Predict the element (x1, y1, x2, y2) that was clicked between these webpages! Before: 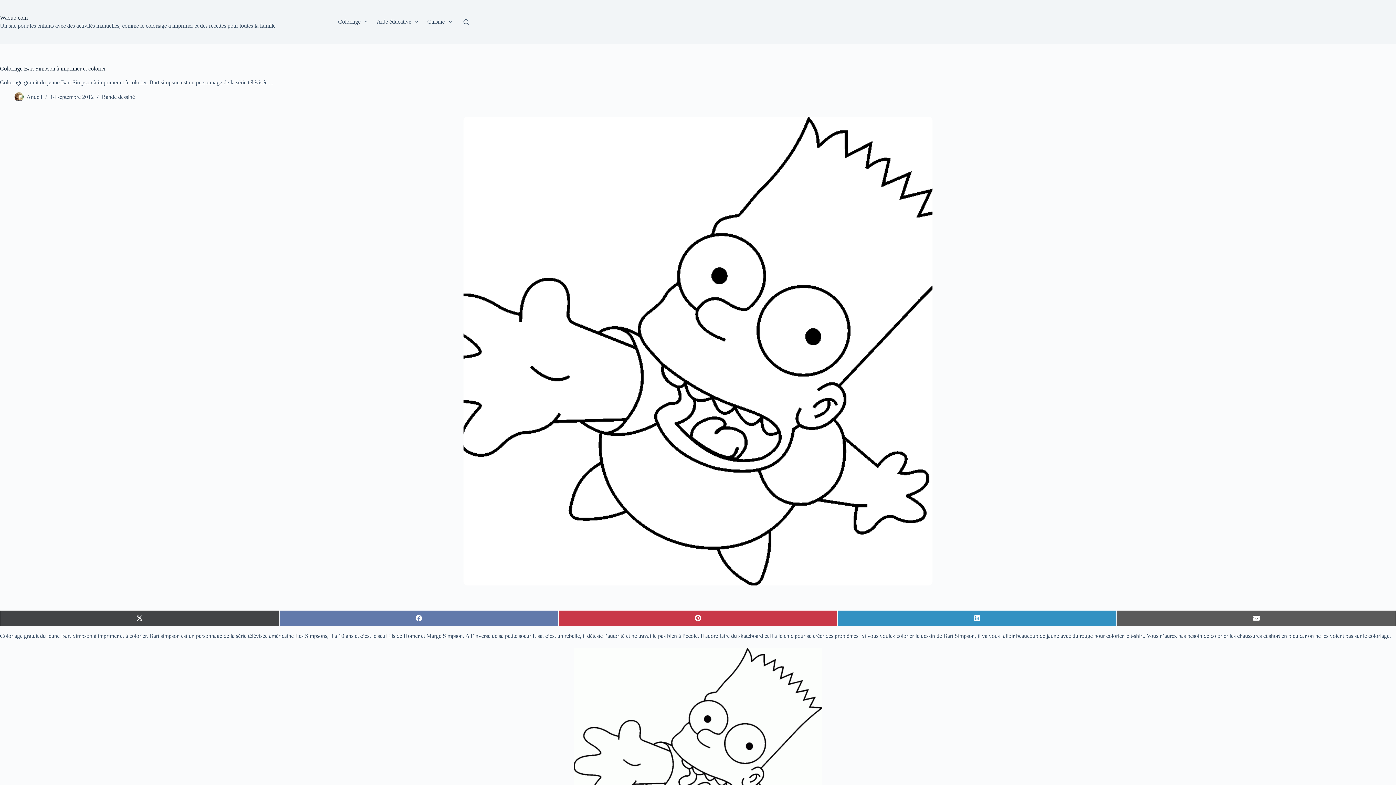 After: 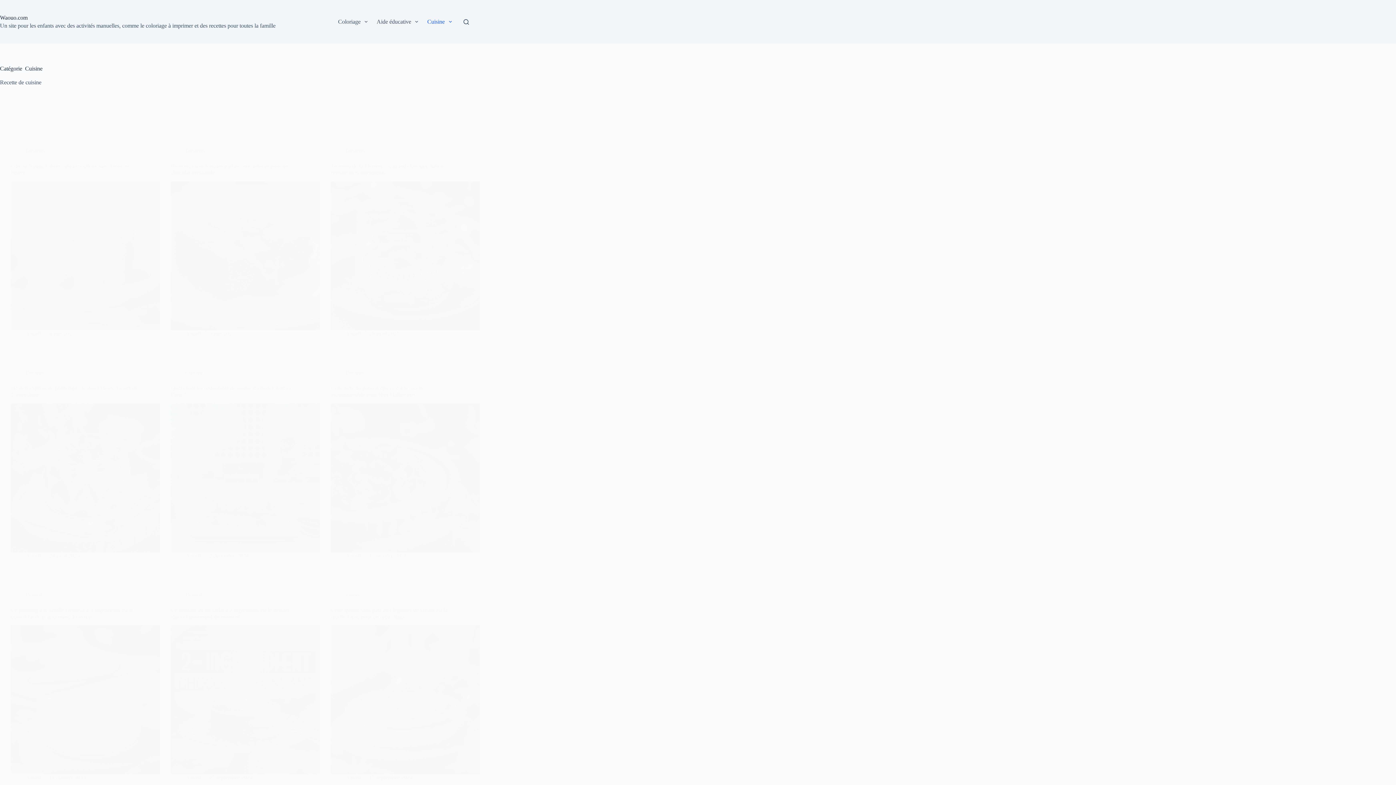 Action: label: Cuisine bbox: (422, 0, 456, 43)